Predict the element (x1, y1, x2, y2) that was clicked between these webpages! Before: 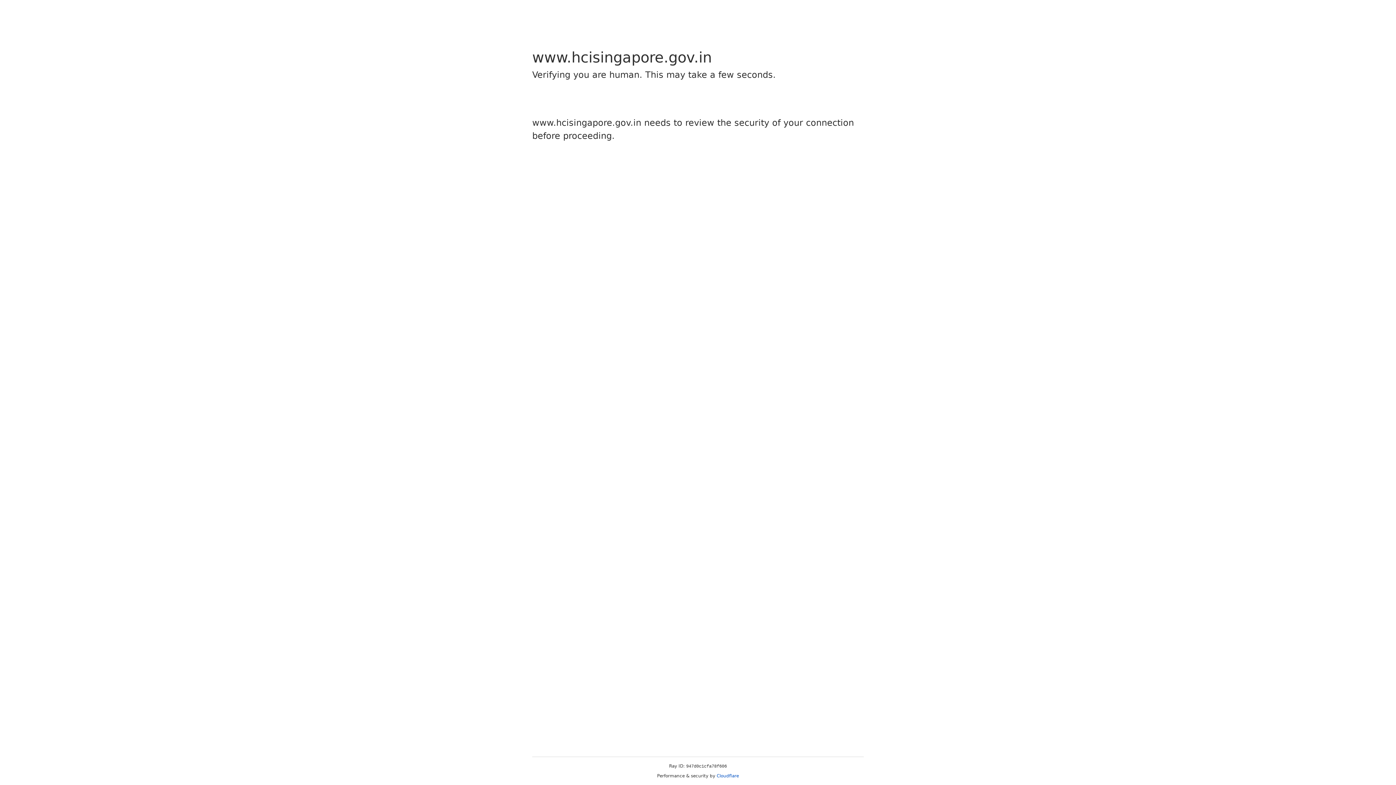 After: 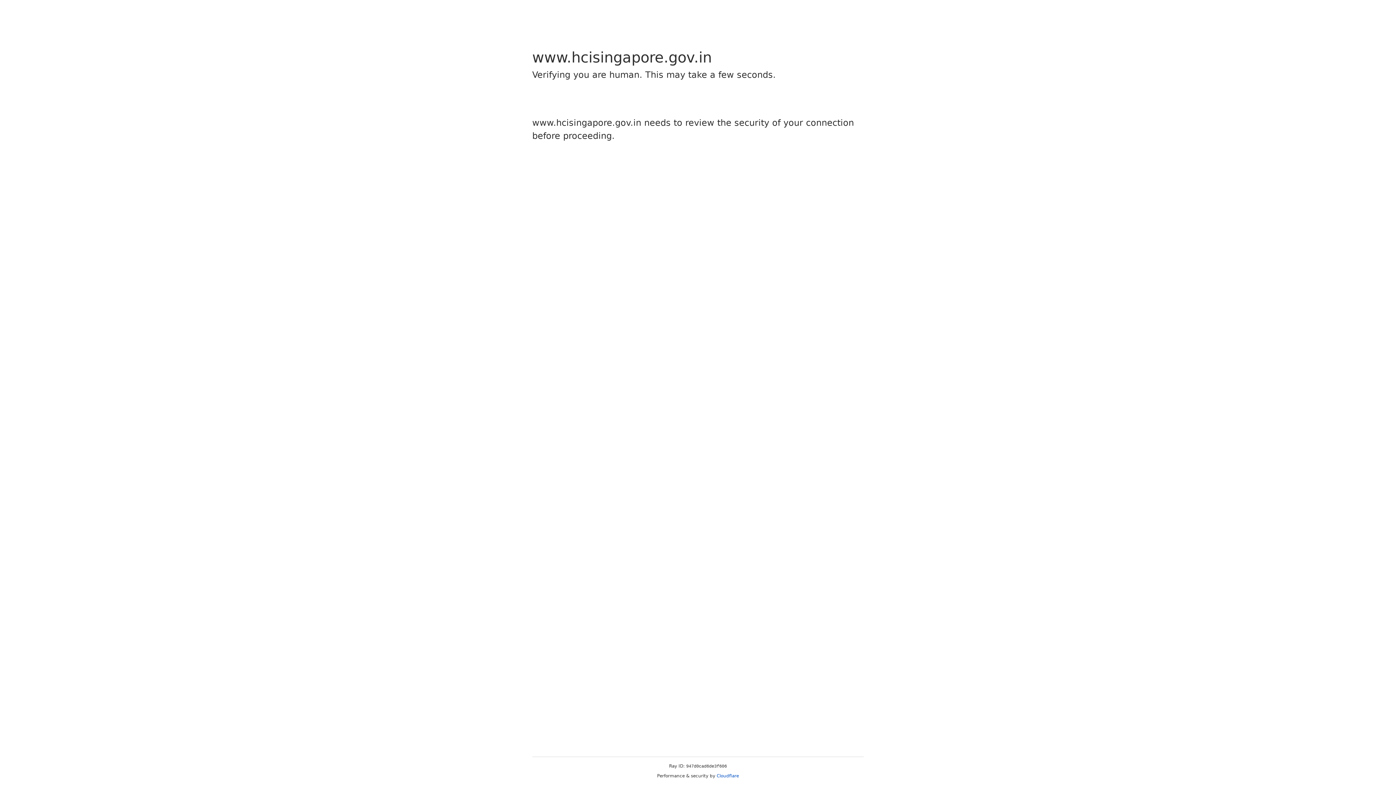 Action: bbox: (716, 773, 739, 778) label: Cloudflare